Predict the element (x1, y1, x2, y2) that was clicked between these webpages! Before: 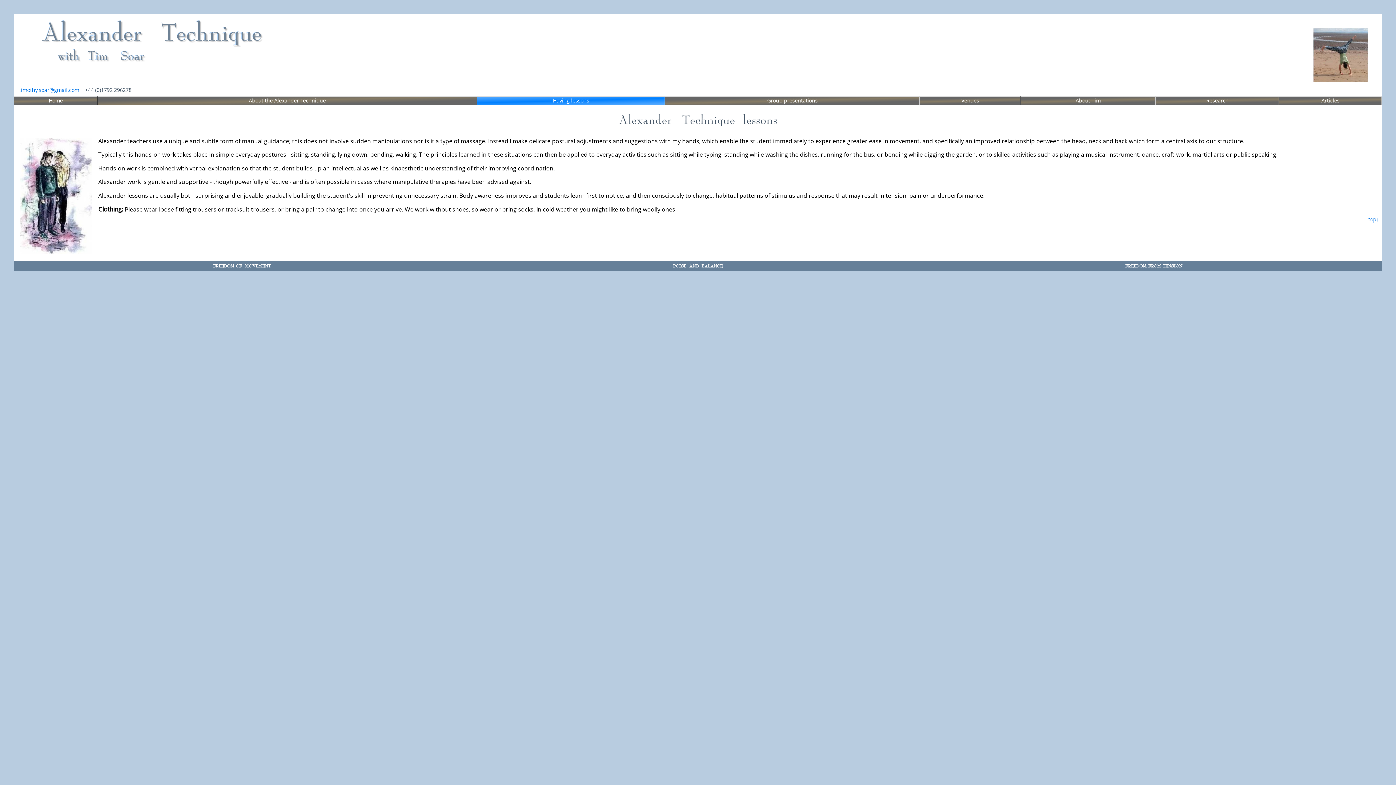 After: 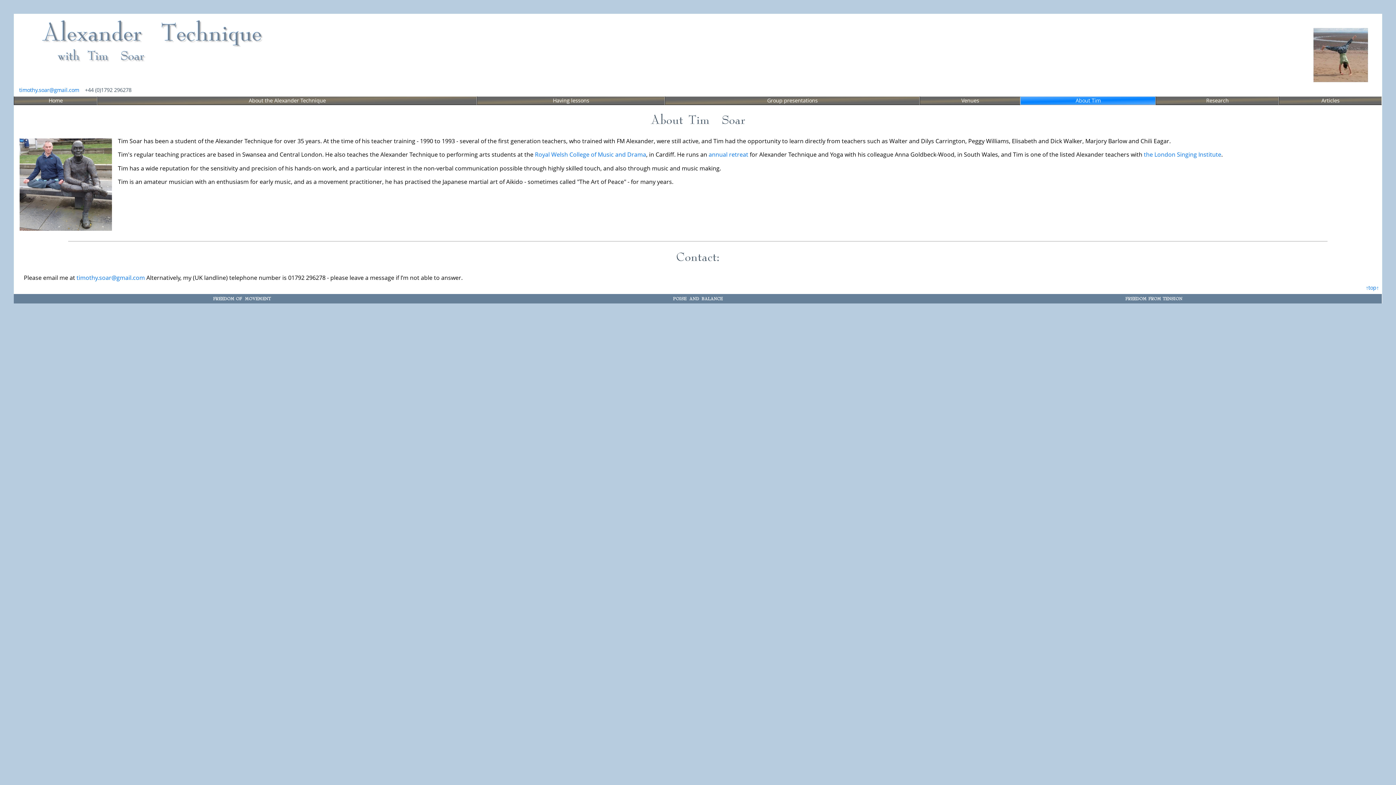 Action: label: About Tim bbox: (1022, 96, 1154, 104)